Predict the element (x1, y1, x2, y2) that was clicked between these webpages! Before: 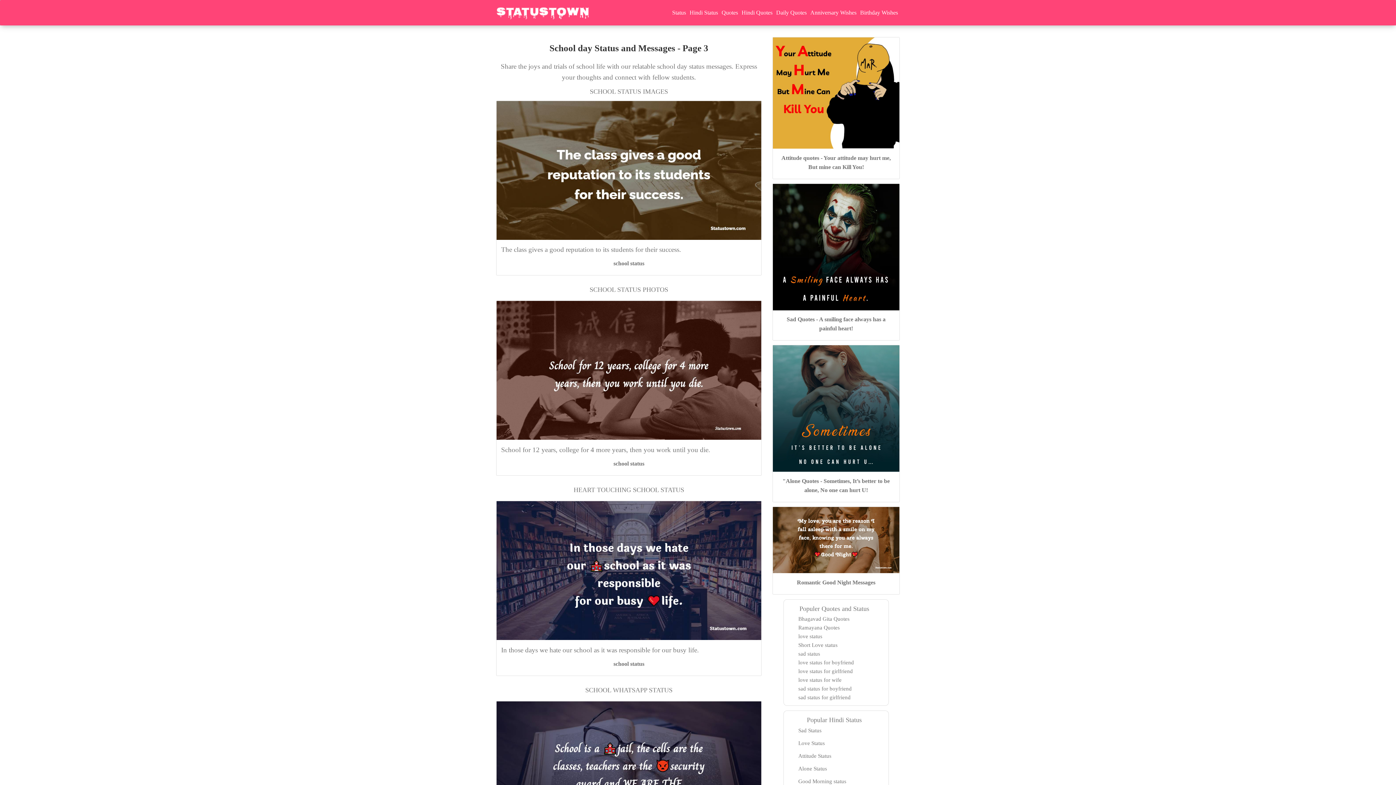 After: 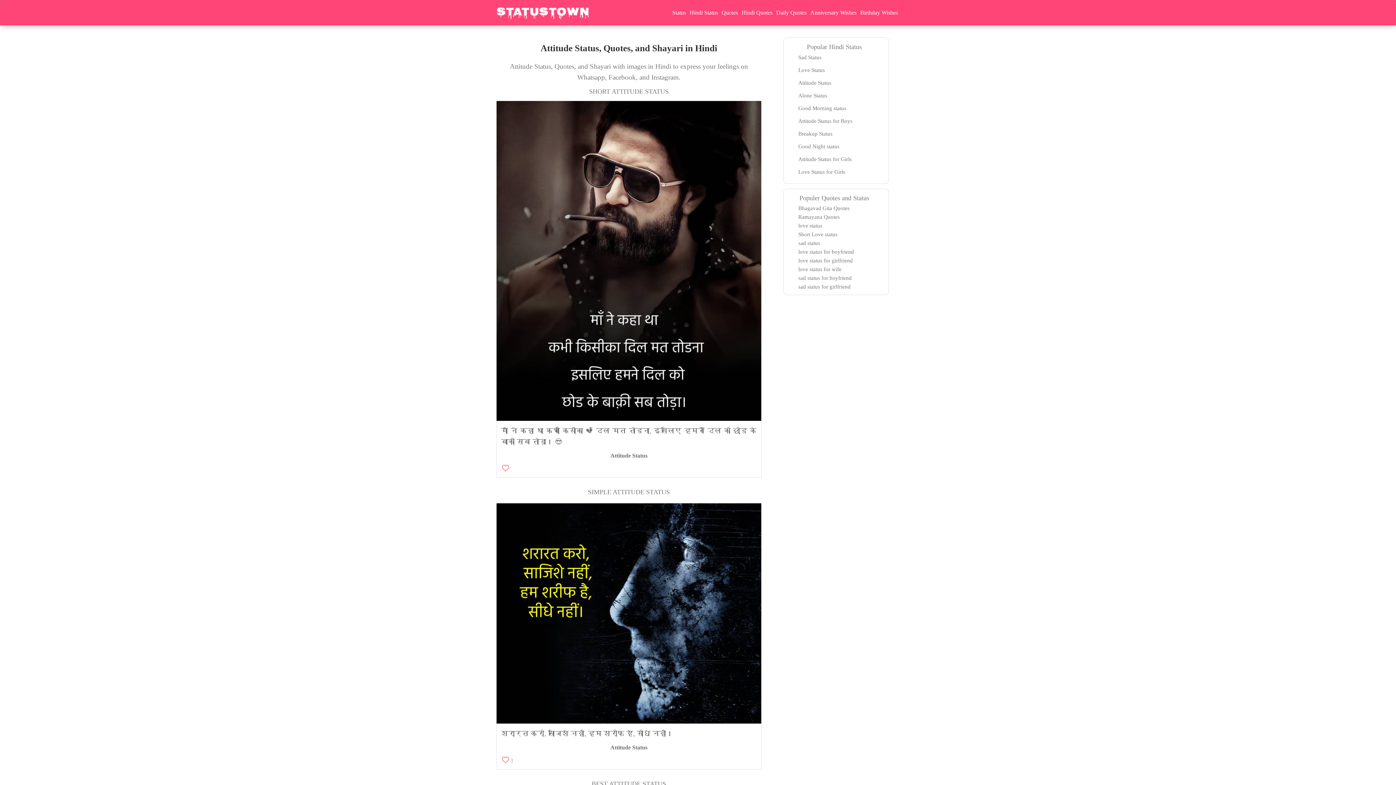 Action: label: Attitude Status bbox: (798, 753, 831, 759)